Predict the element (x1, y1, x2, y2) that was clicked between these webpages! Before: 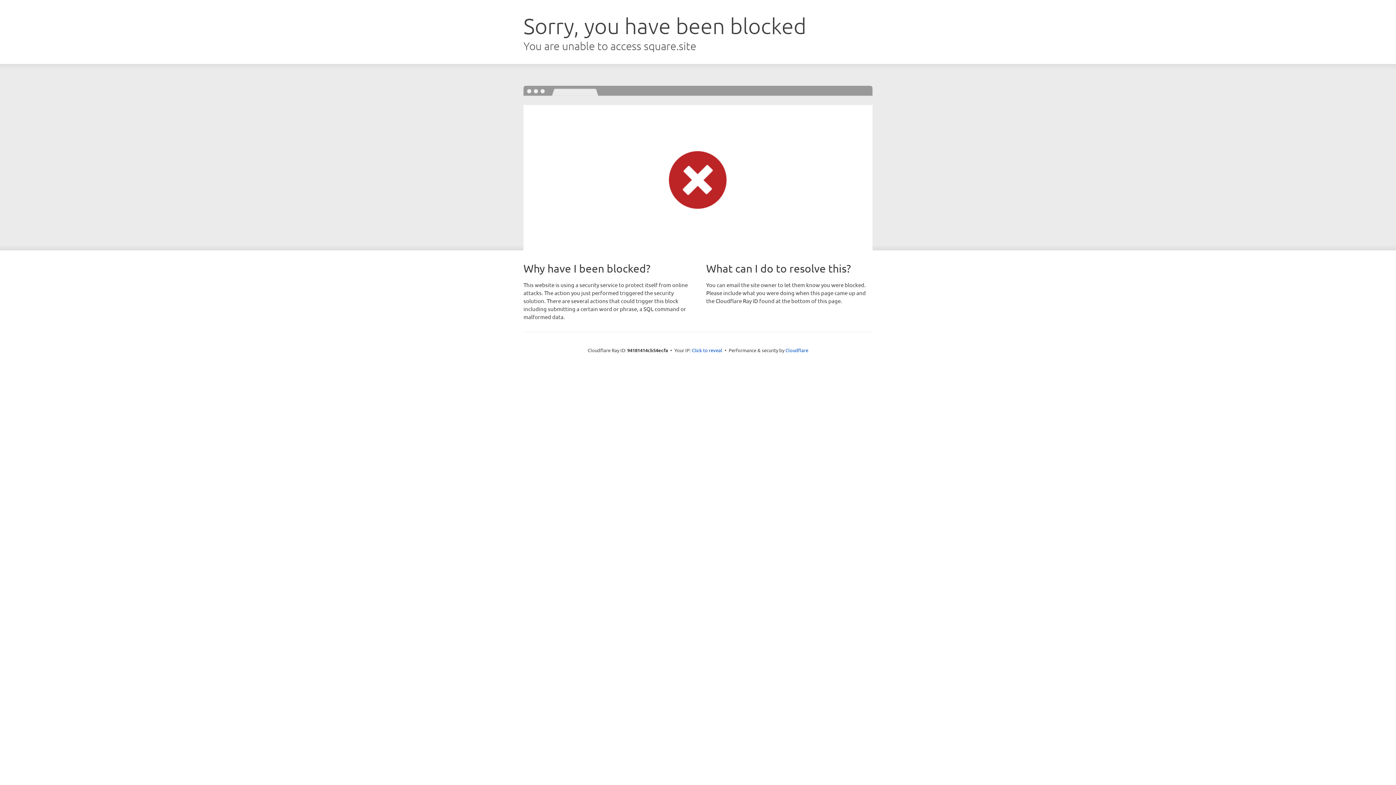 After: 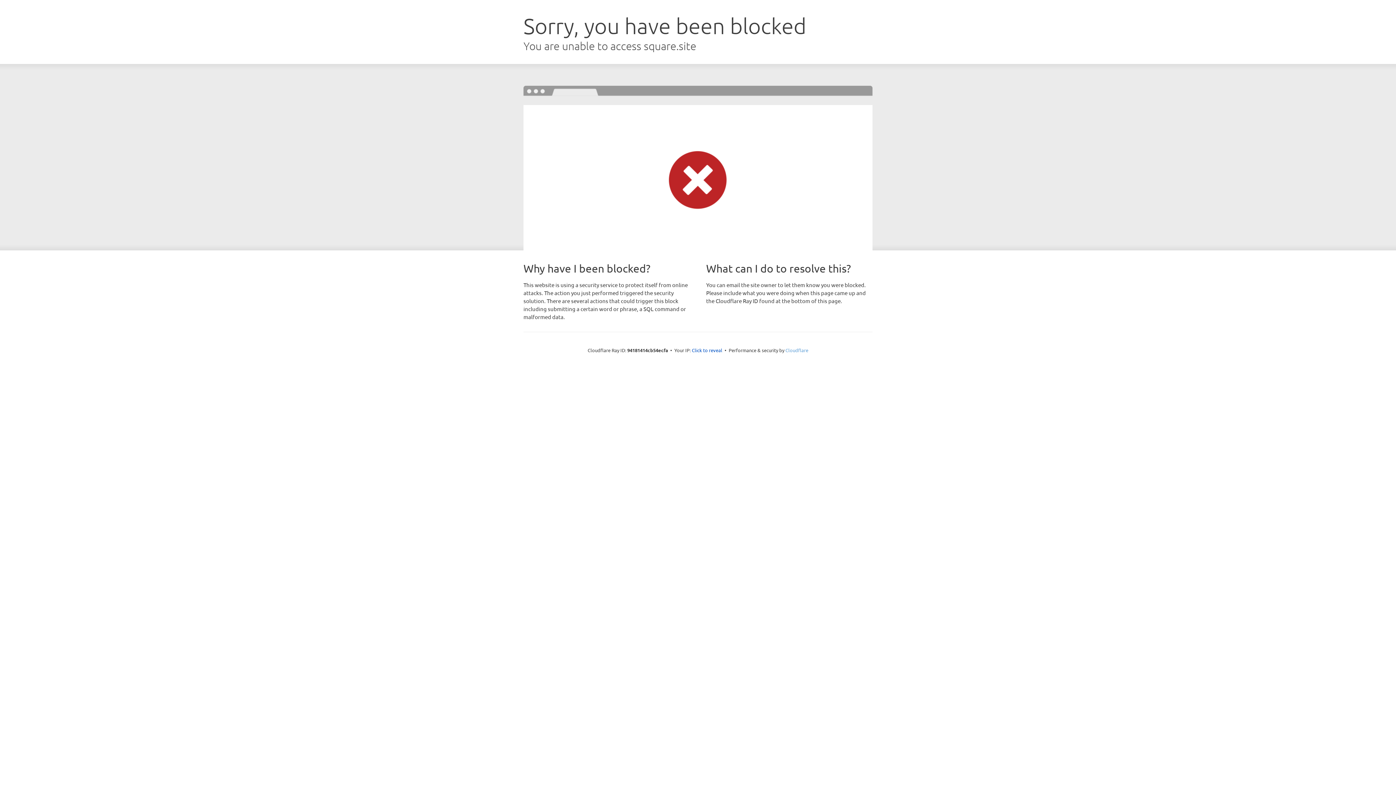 Action: label: Cloudflare bbox: (785, 347, 808, 353)